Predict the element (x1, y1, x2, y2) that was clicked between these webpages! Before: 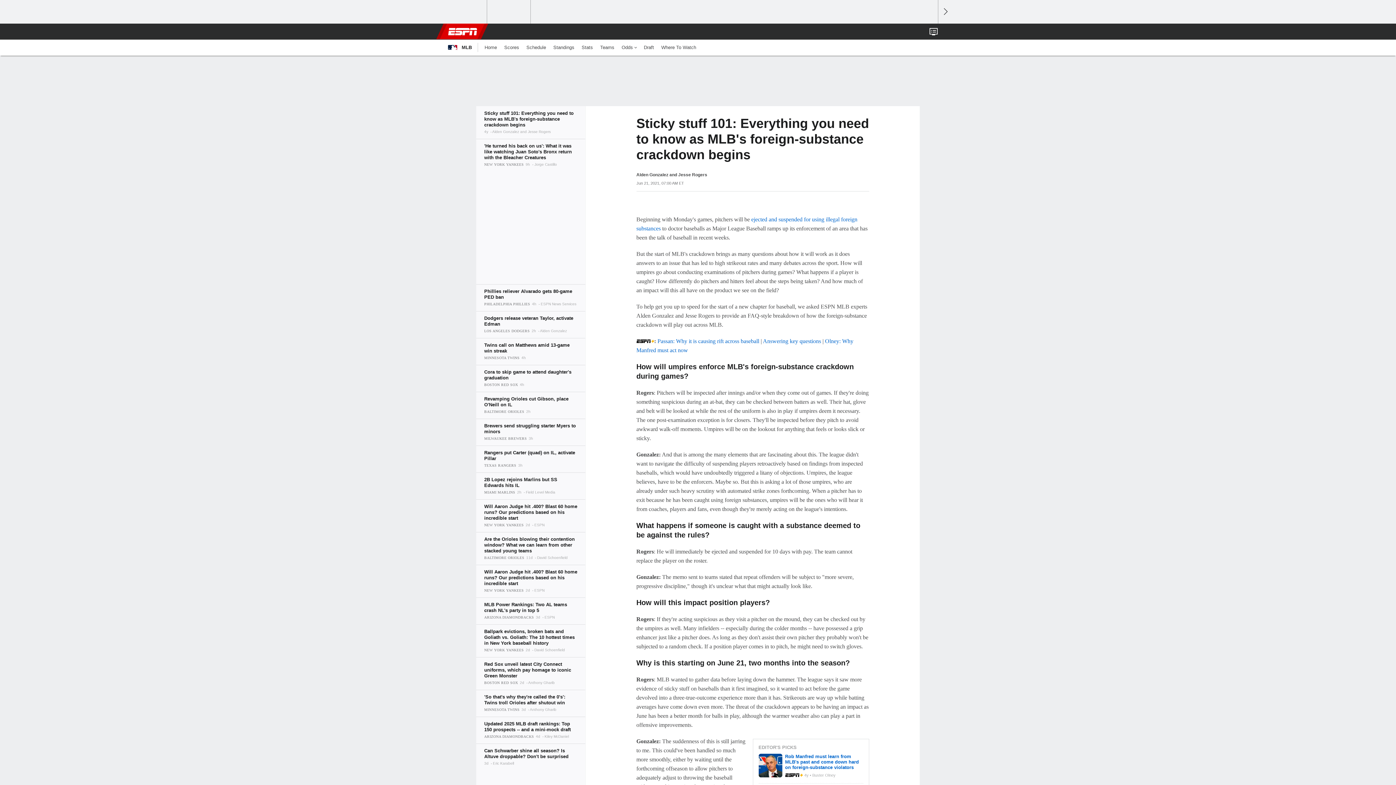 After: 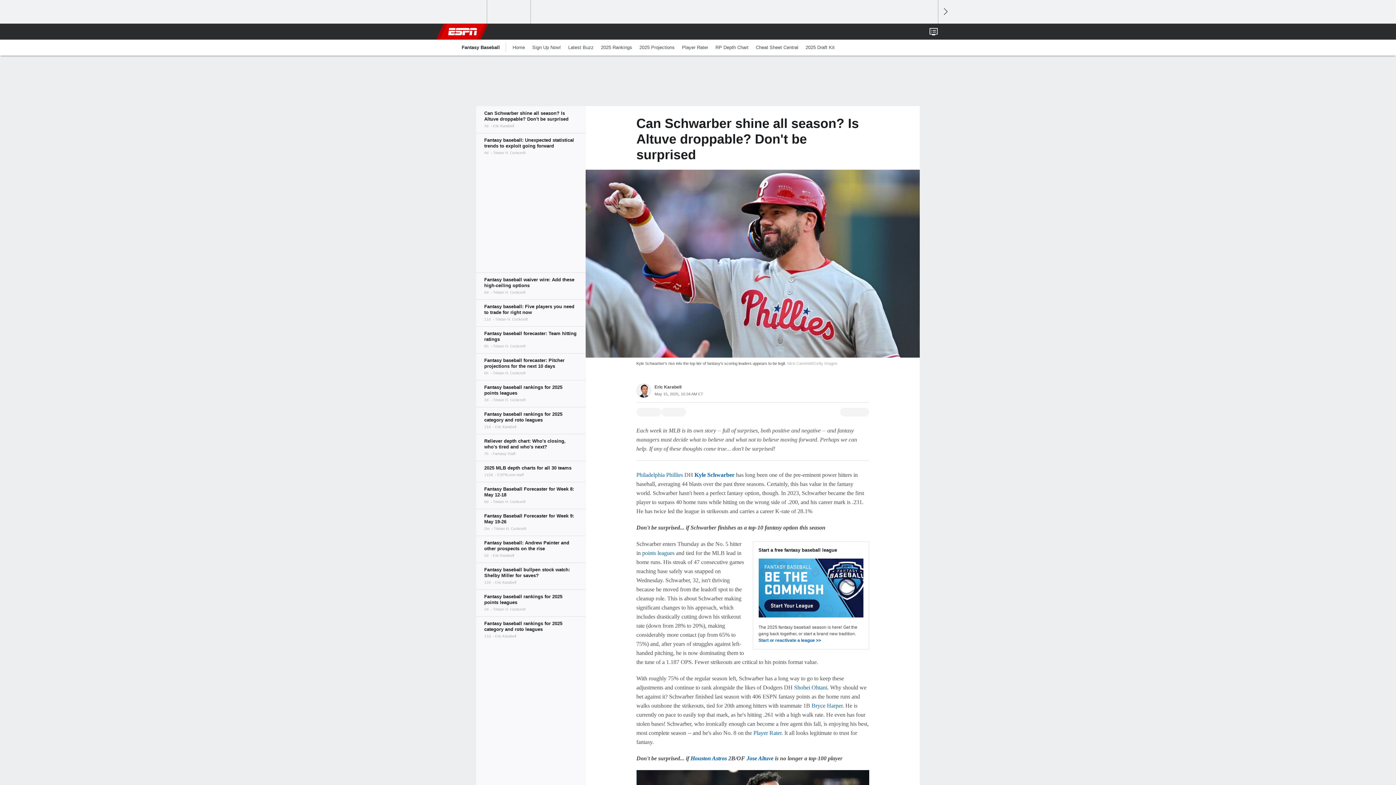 Action: bbox: (476, 744, 585, 770)